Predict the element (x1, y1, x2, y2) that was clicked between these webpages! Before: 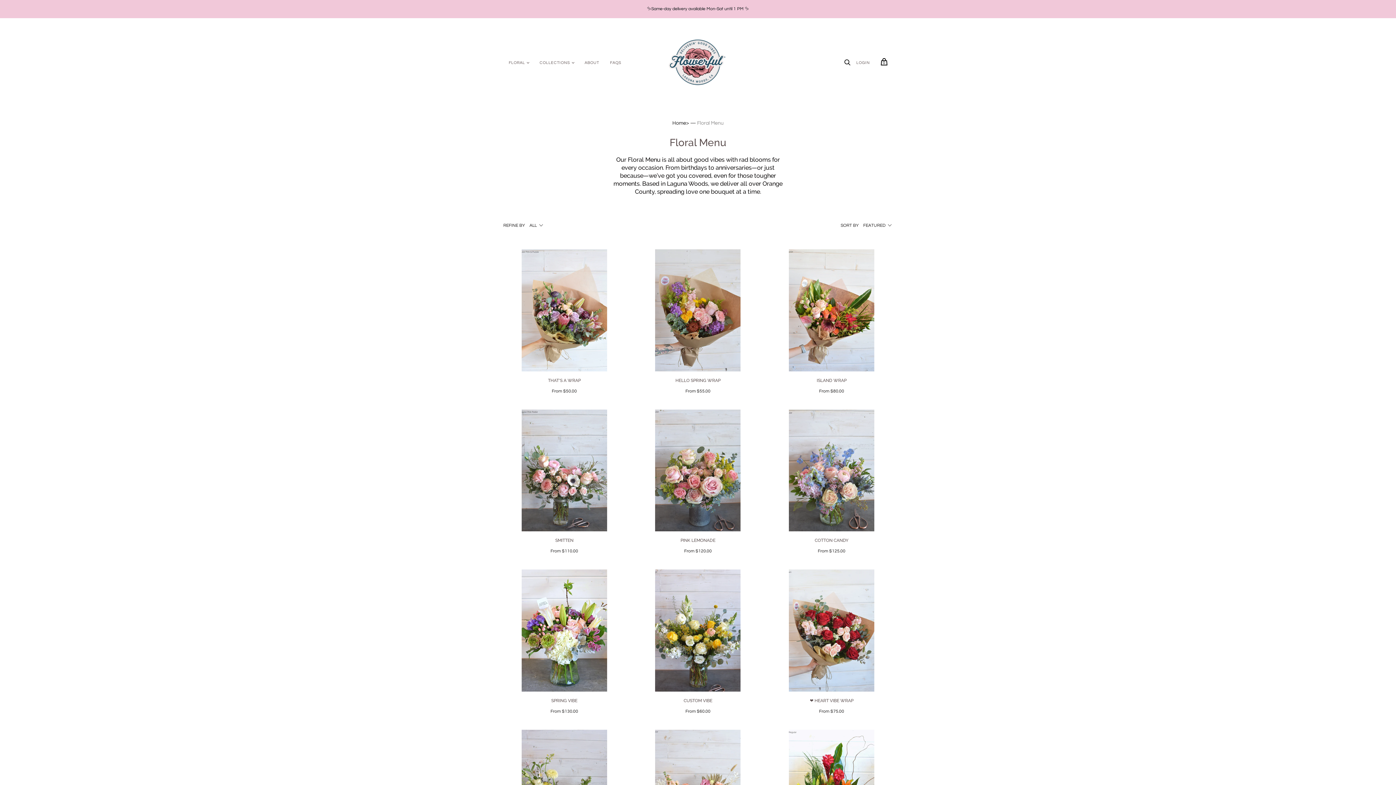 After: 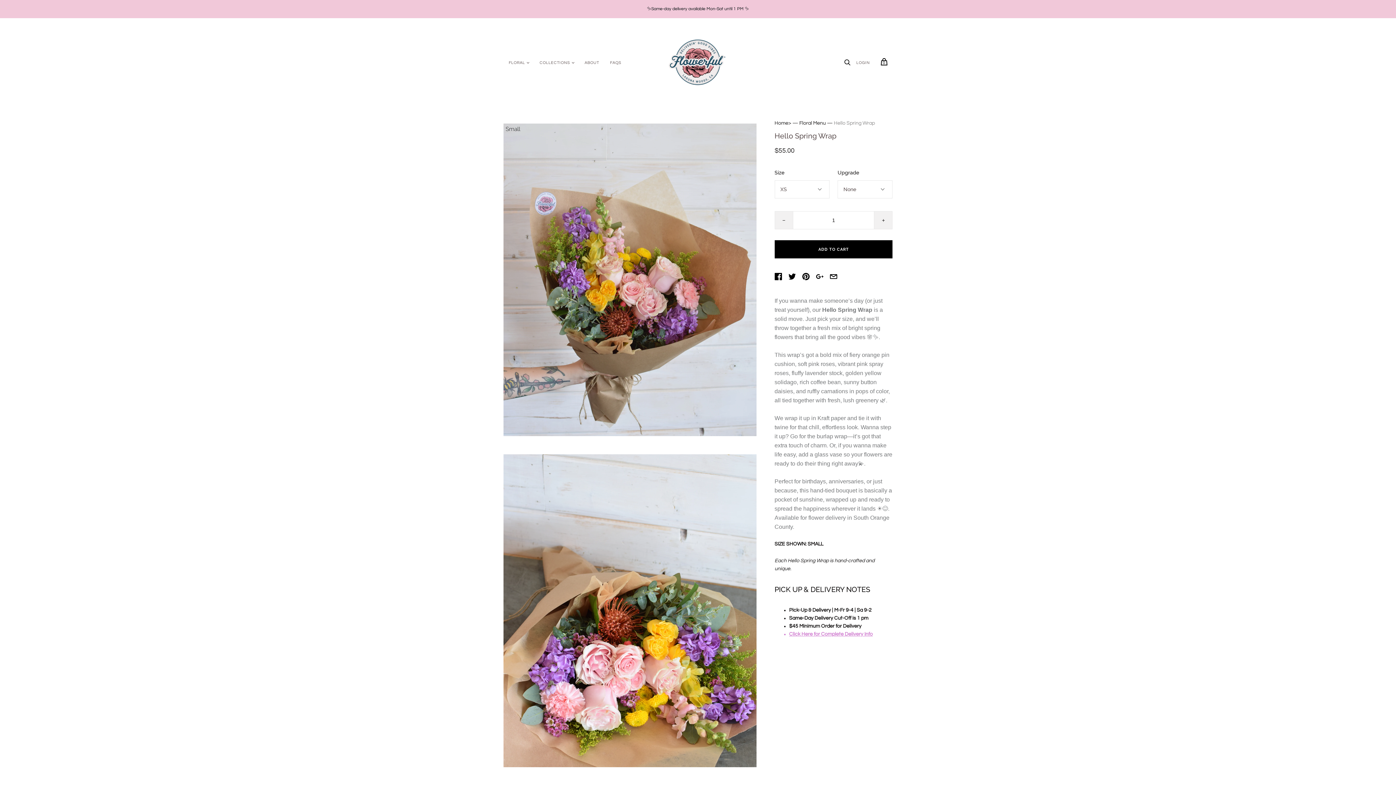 Action: bbox: (675, 378, 720, 383) label: HELLO SPRING WRAP